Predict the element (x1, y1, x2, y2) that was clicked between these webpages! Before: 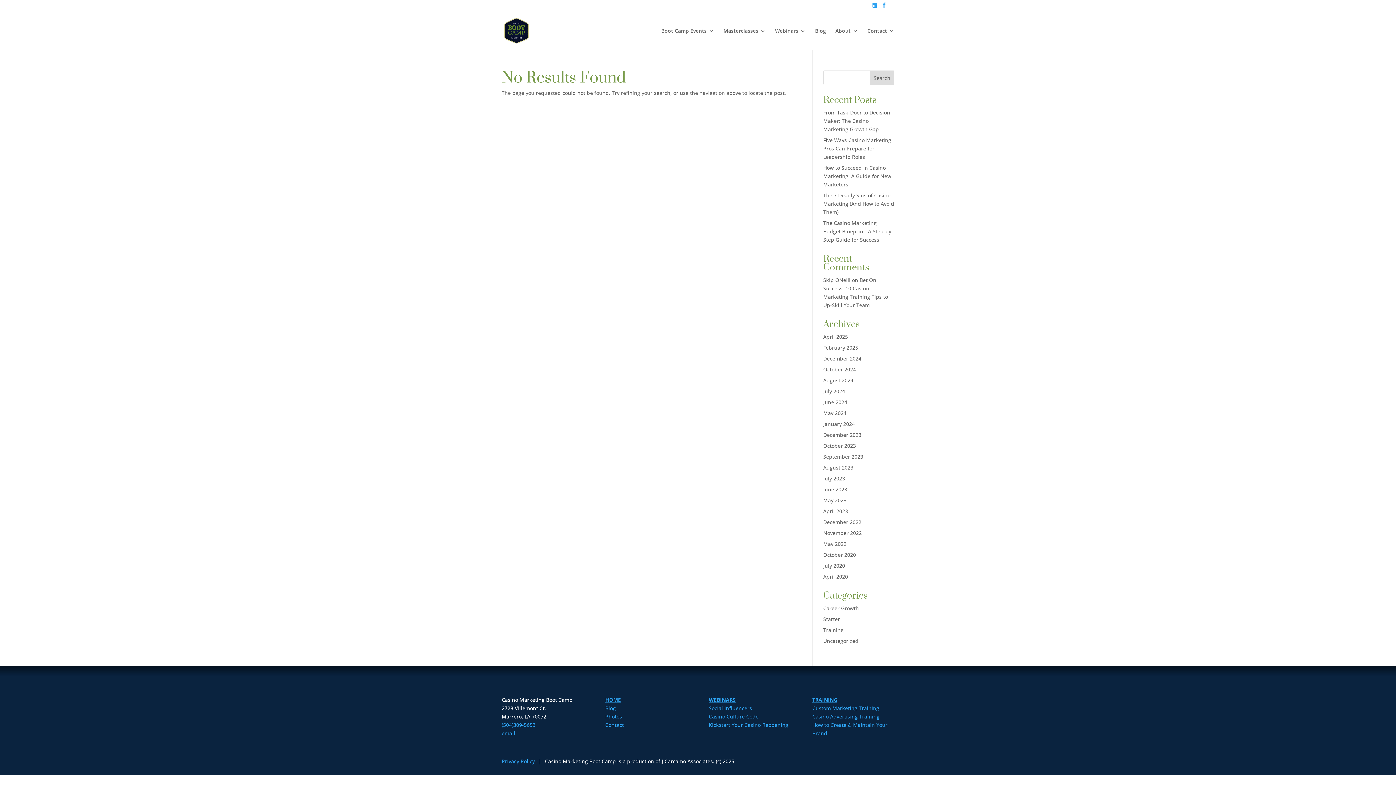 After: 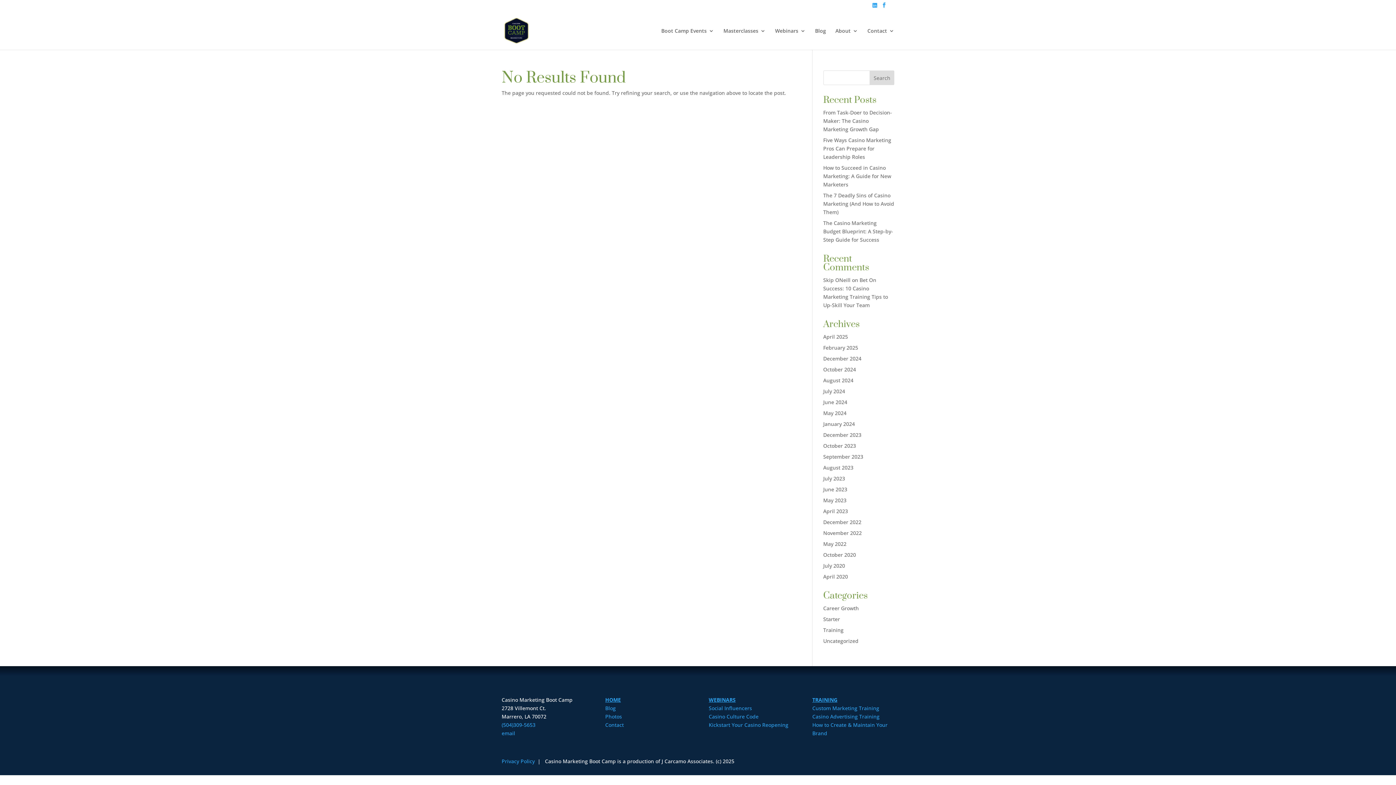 Action: label: (504)309-5653 bbox: (501, 721, 535, 728)